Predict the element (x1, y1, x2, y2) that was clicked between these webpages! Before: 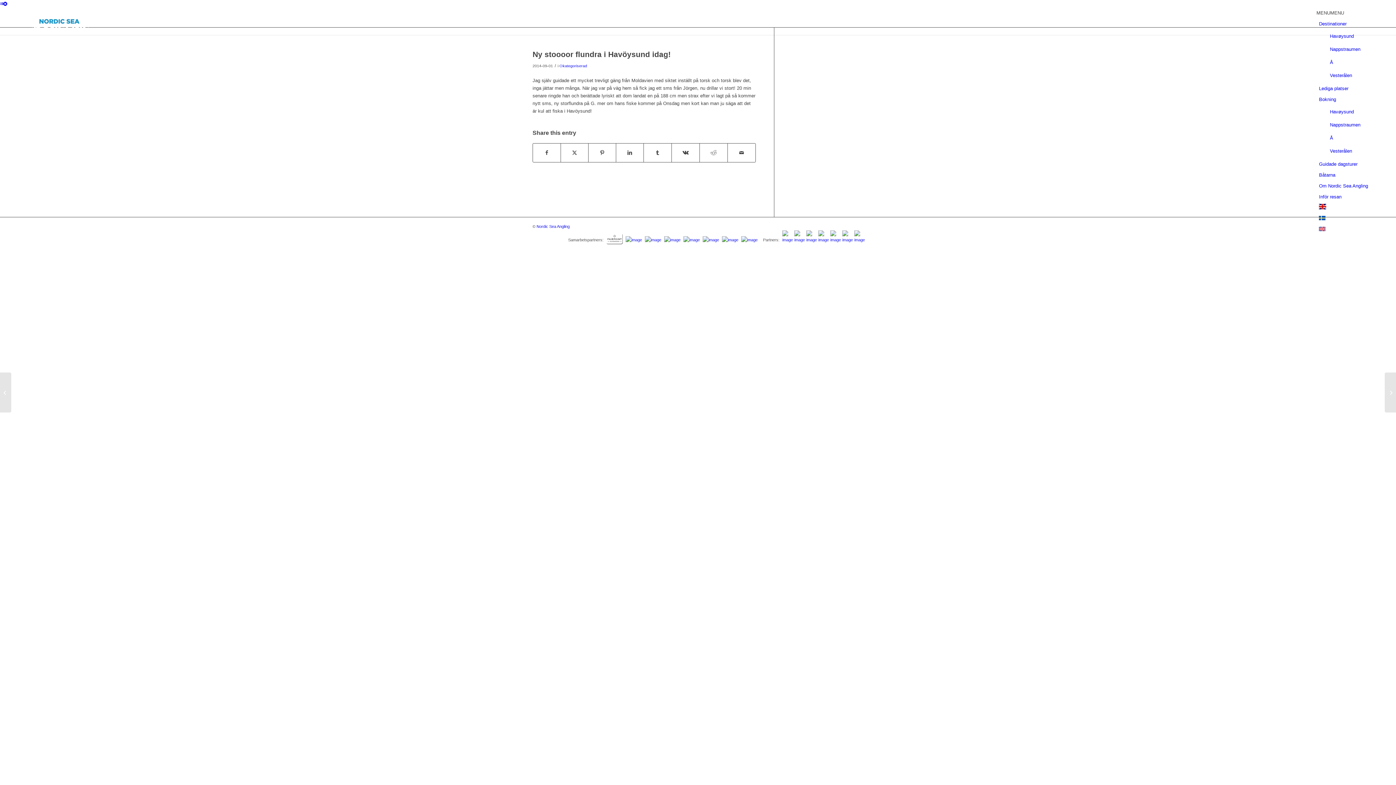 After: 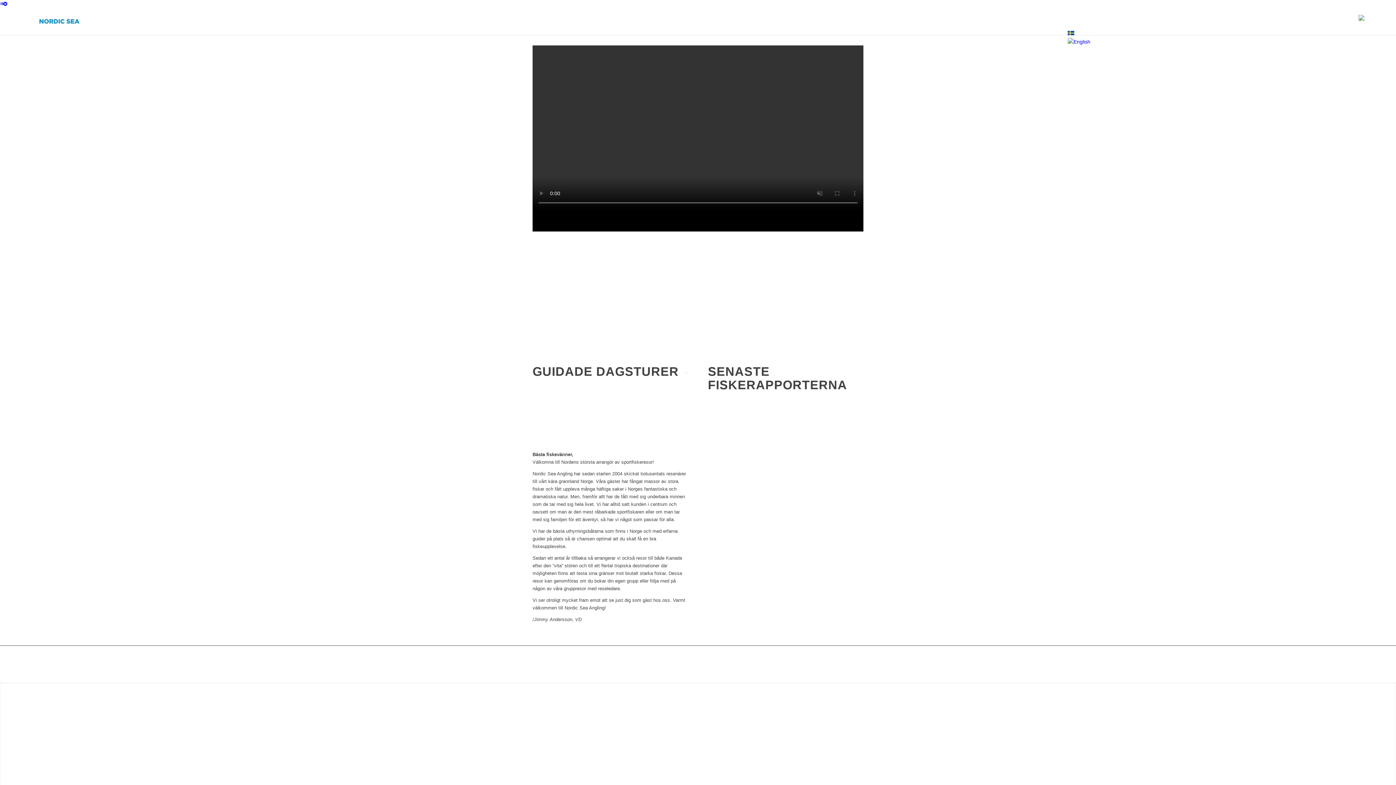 Action: bbox: (27, 7, 89, 34) label: NSAlogo1